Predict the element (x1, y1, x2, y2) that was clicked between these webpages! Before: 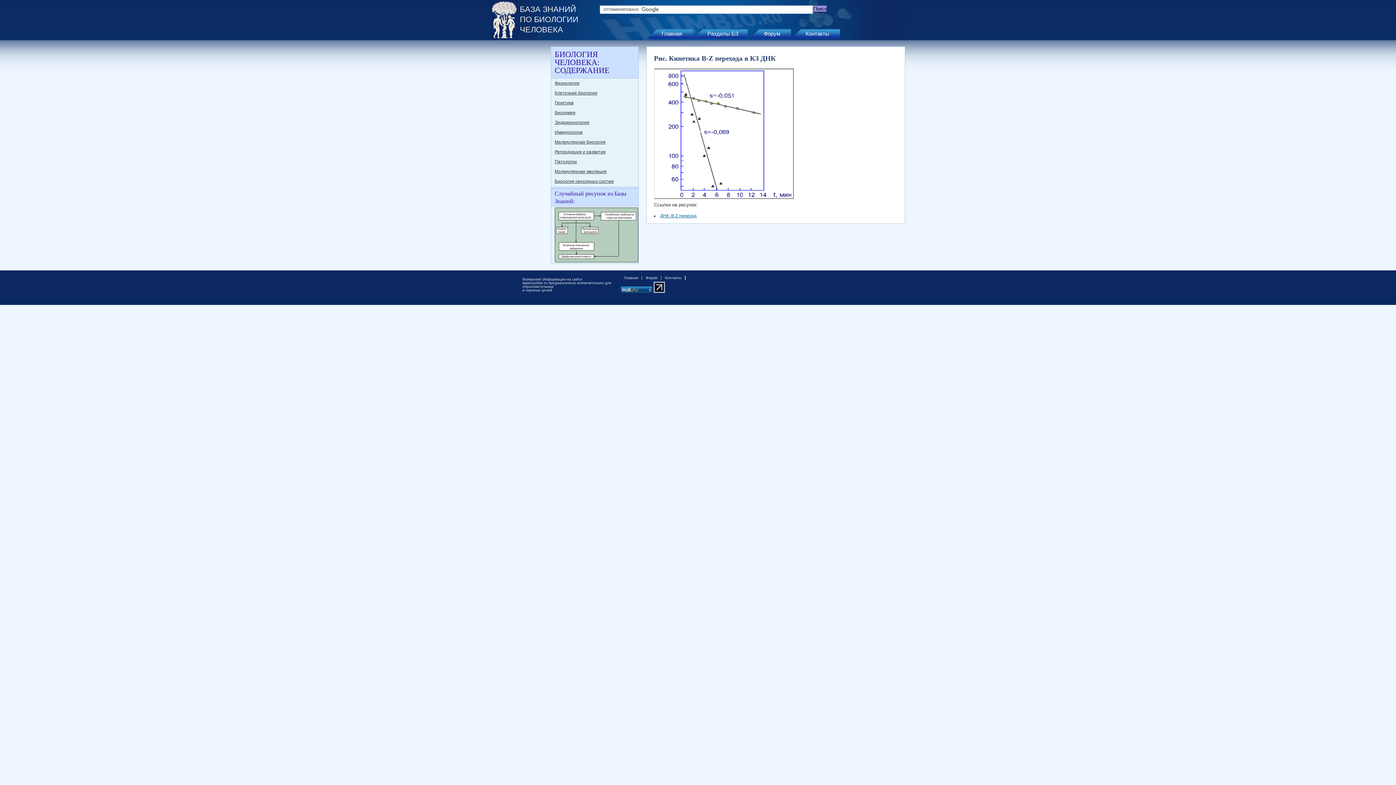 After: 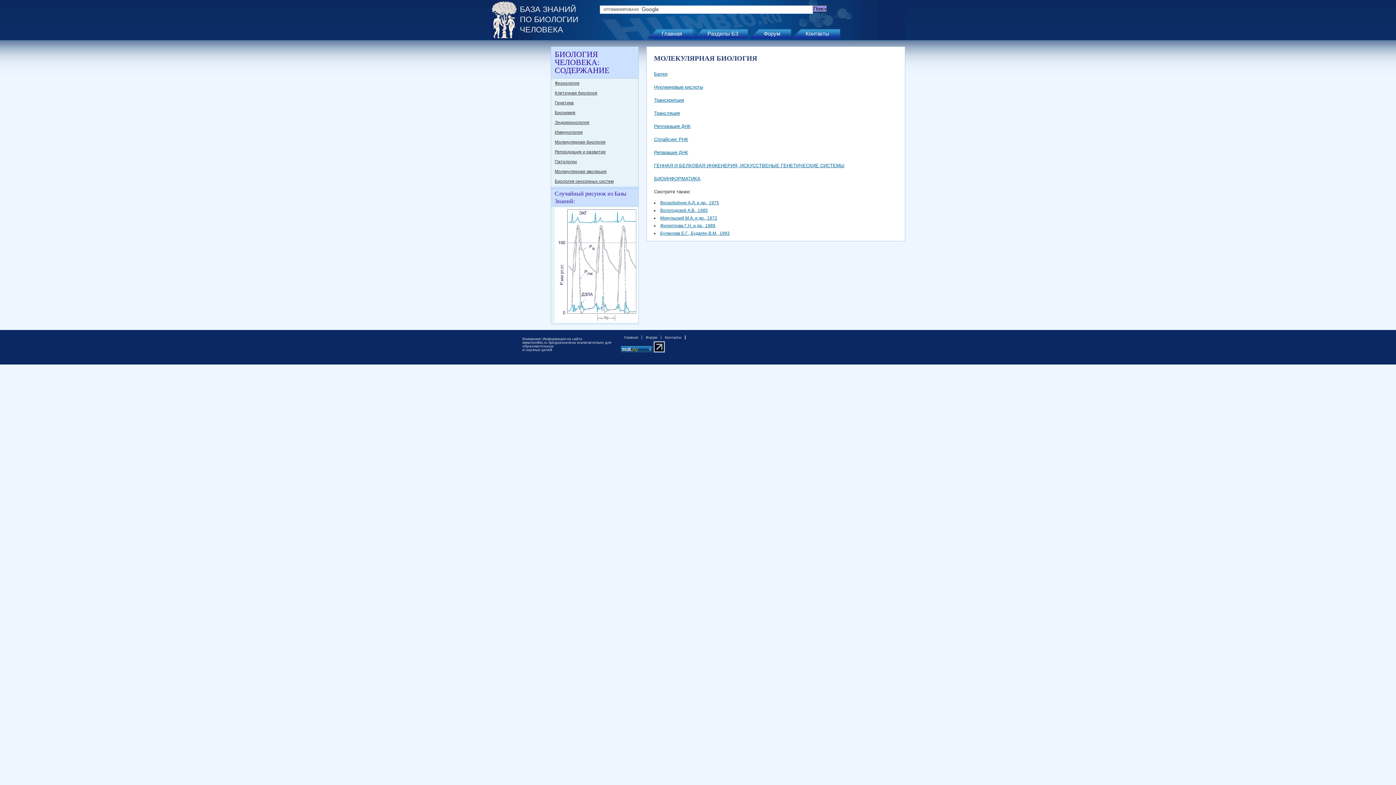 Action: label: Молекулярная биология bbox: (551, 137, 638, 147)